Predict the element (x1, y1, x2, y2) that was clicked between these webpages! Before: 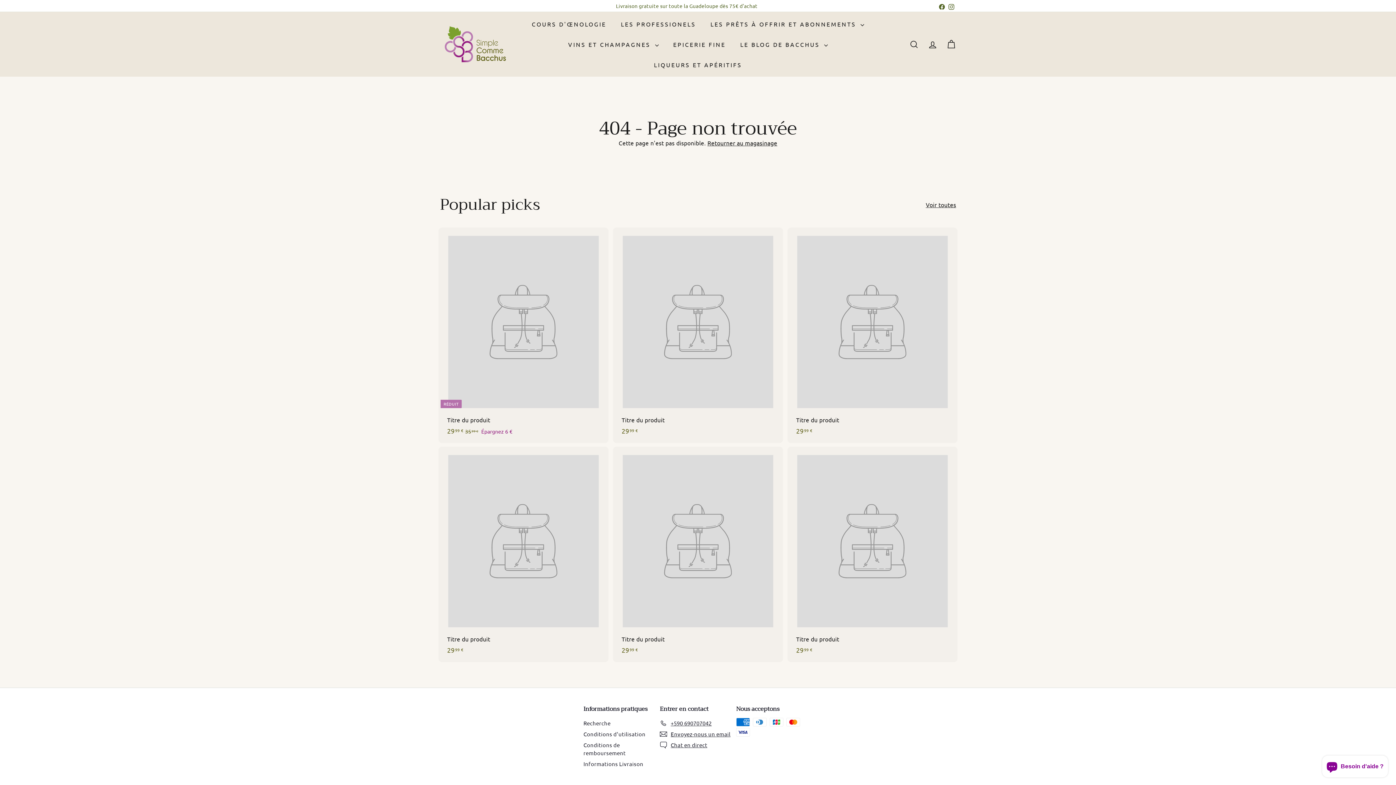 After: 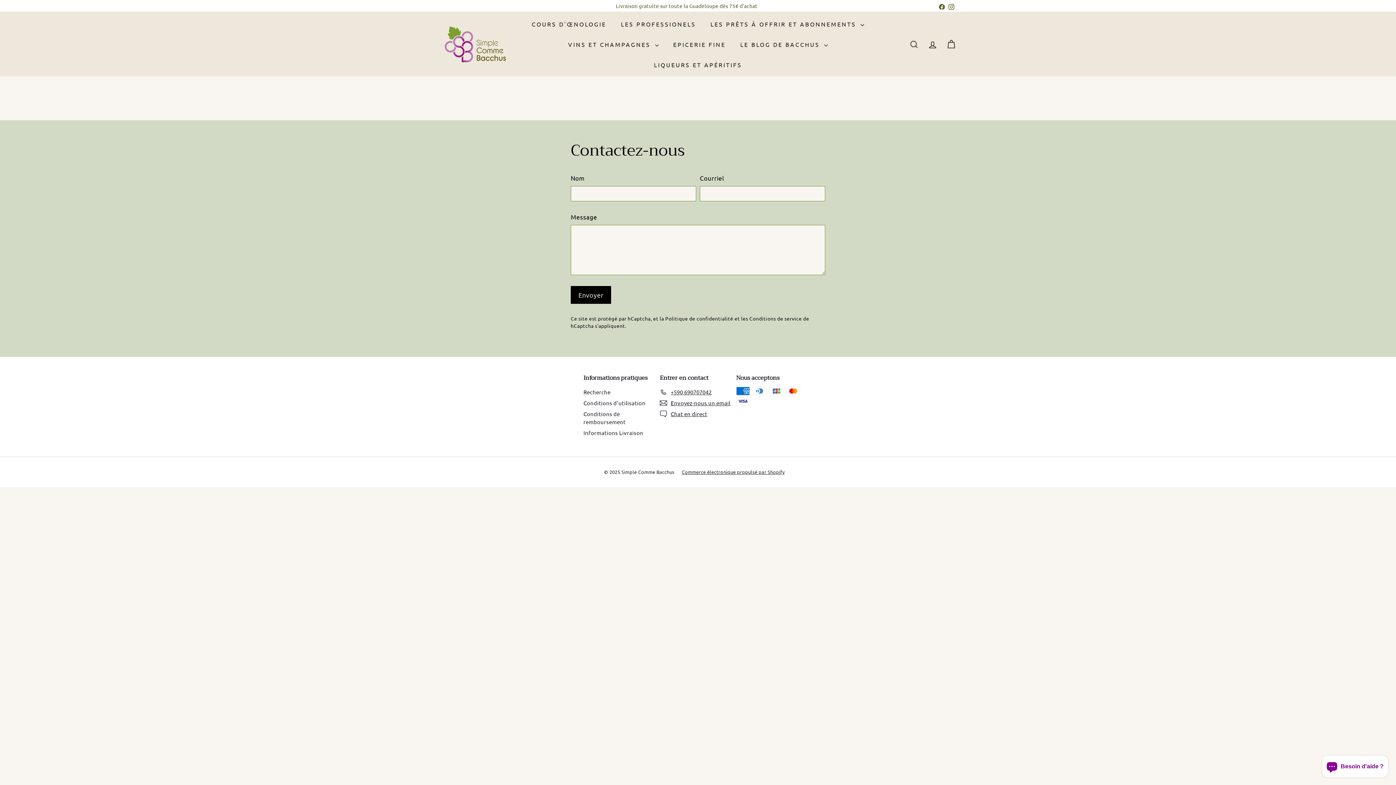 Action: bbox: (613, 13, 703, 34) label: LES PROFESSIONELS